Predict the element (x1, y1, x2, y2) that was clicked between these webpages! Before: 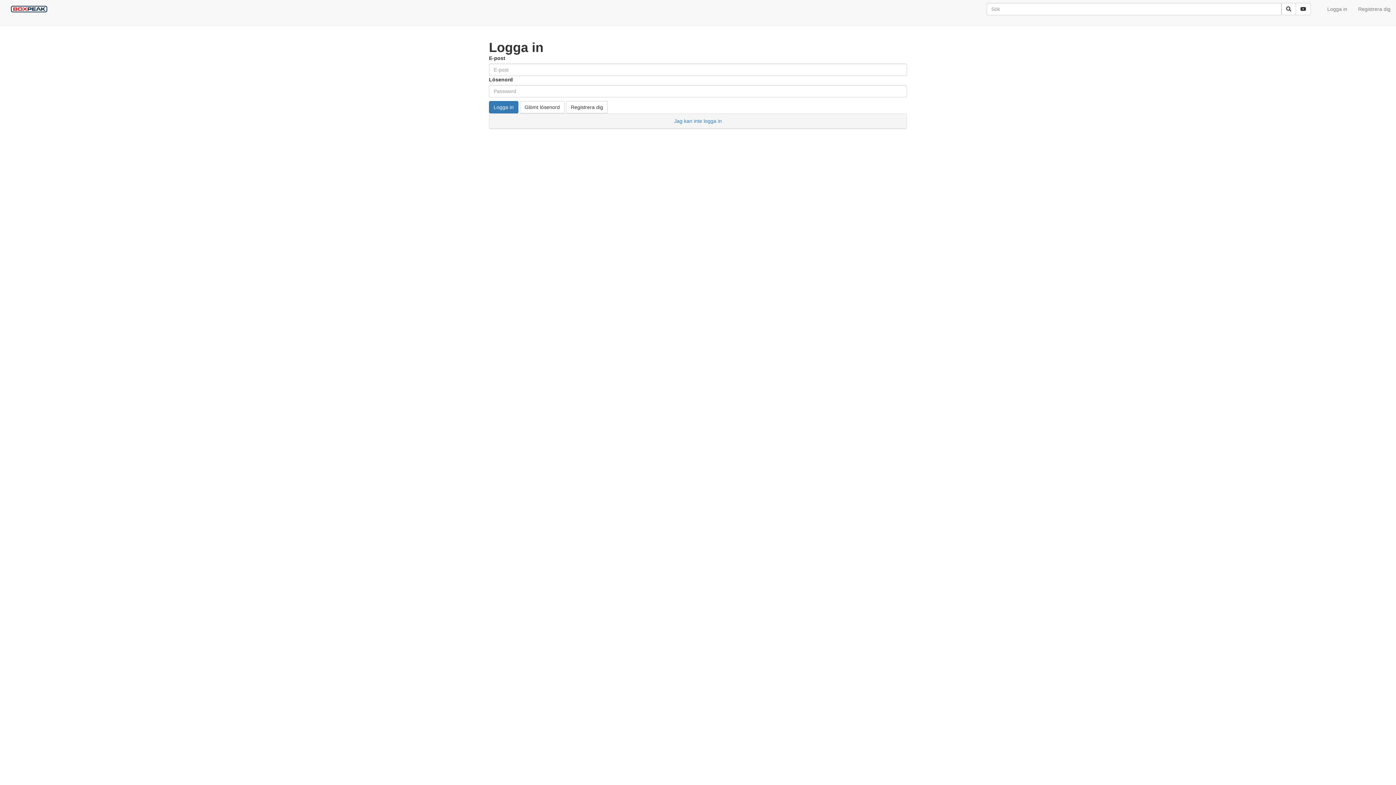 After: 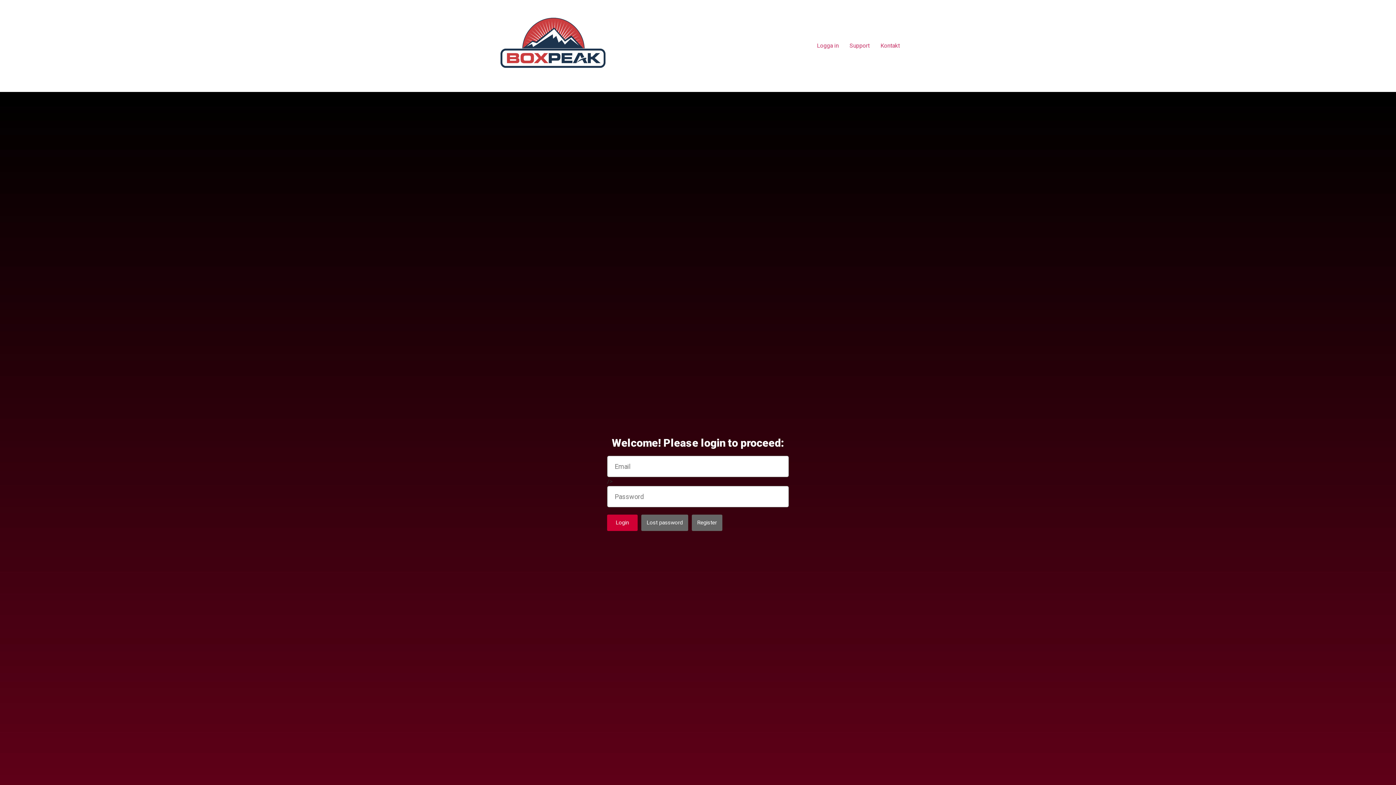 Action: bbox: (5, 0, 52, 12)